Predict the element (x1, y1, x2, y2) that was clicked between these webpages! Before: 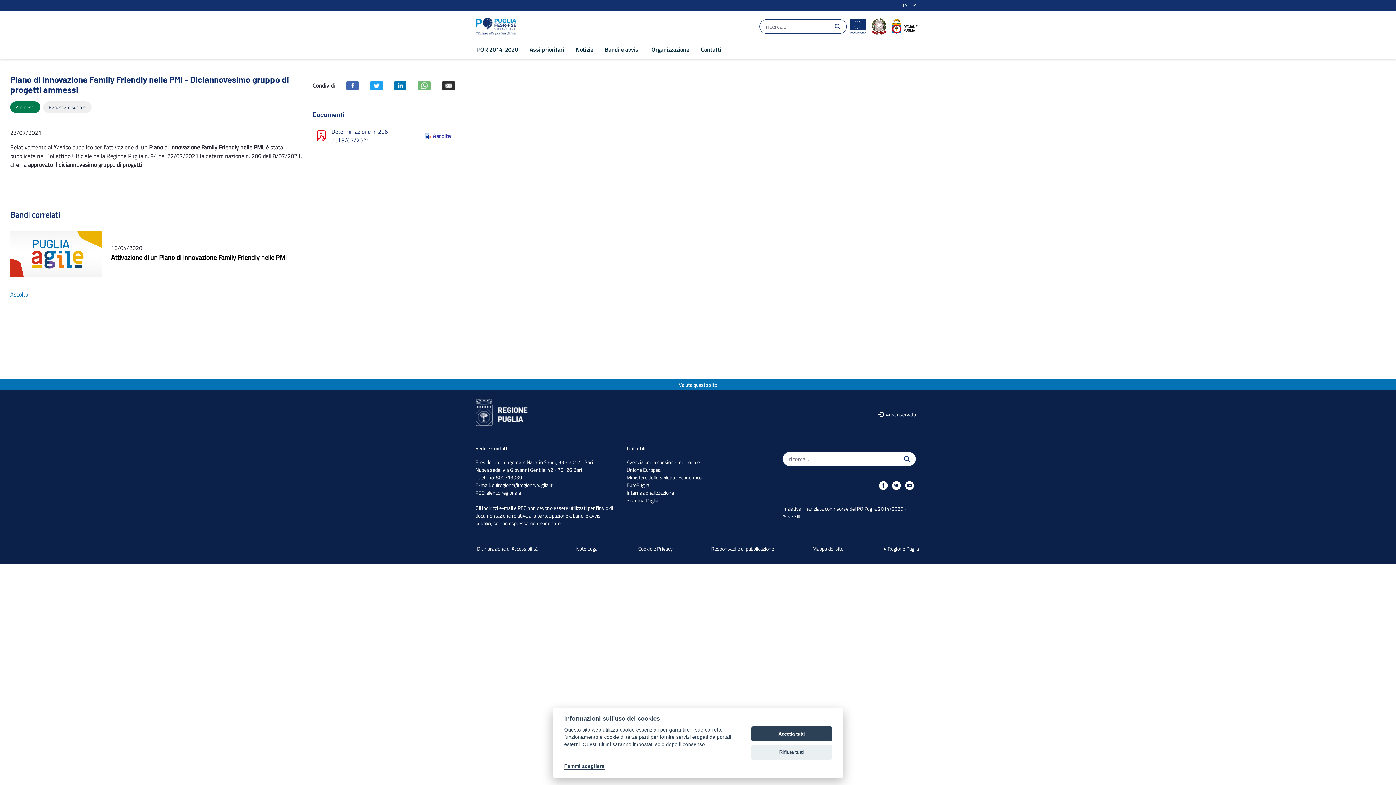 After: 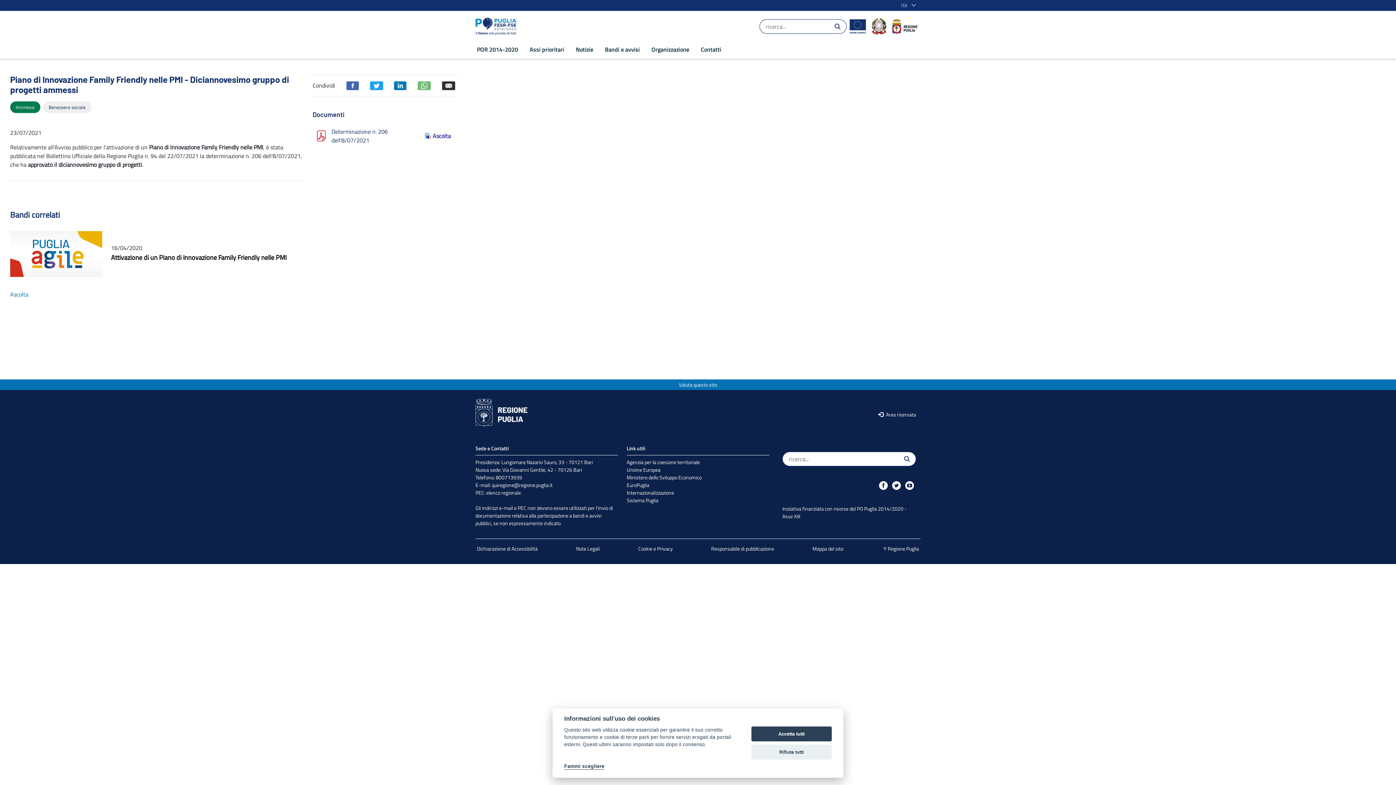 Action: bbox: (889, 18, 920, 34)